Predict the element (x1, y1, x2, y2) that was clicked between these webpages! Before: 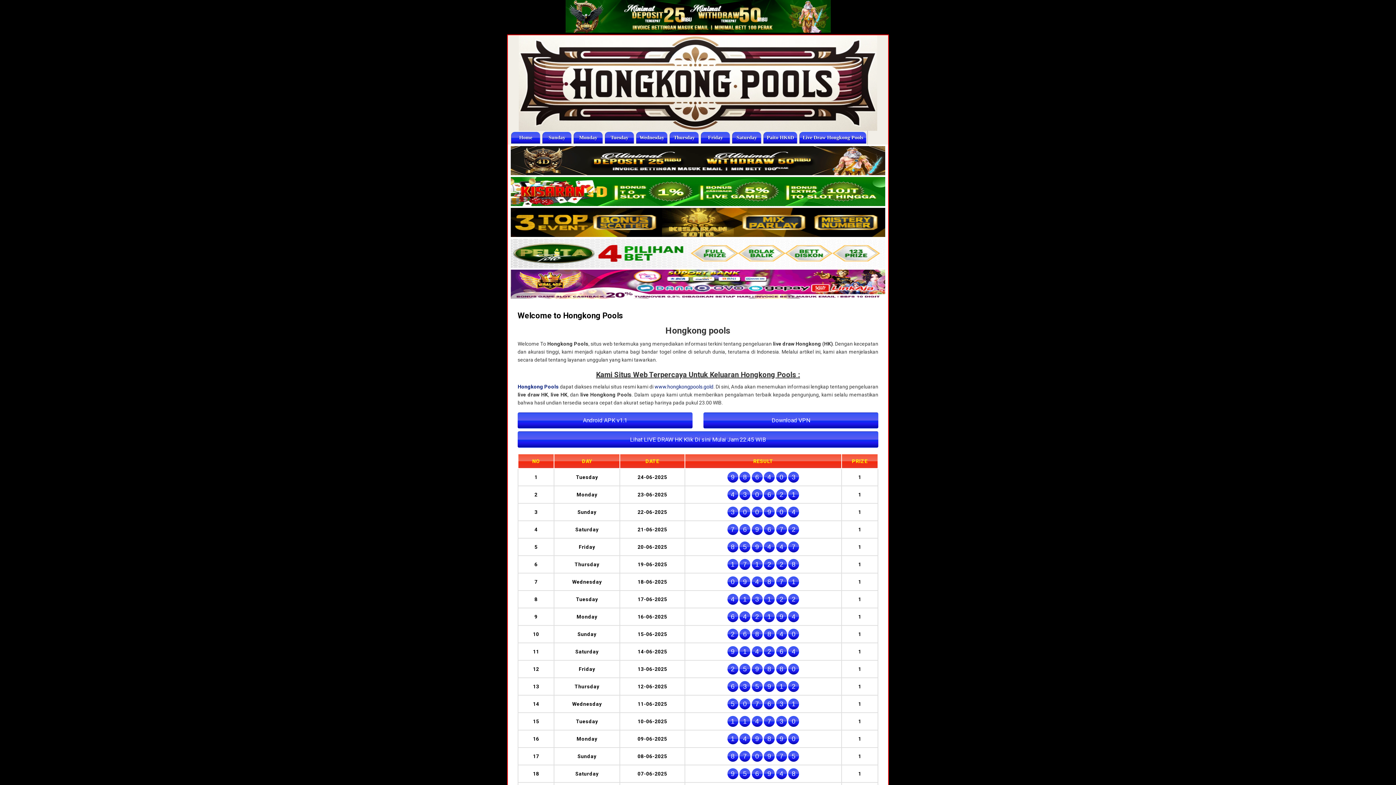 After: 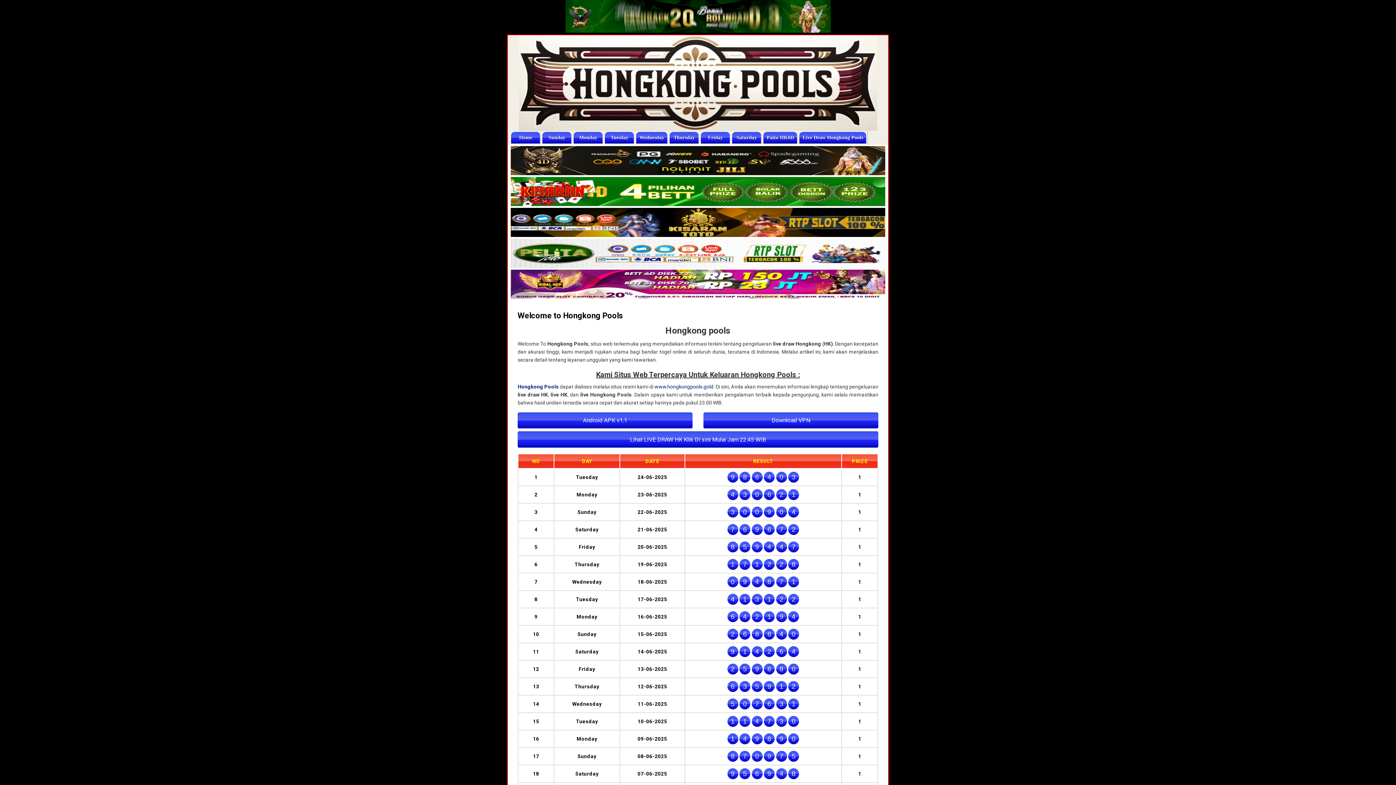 Action: bbox: (518, 35, 877, 130)